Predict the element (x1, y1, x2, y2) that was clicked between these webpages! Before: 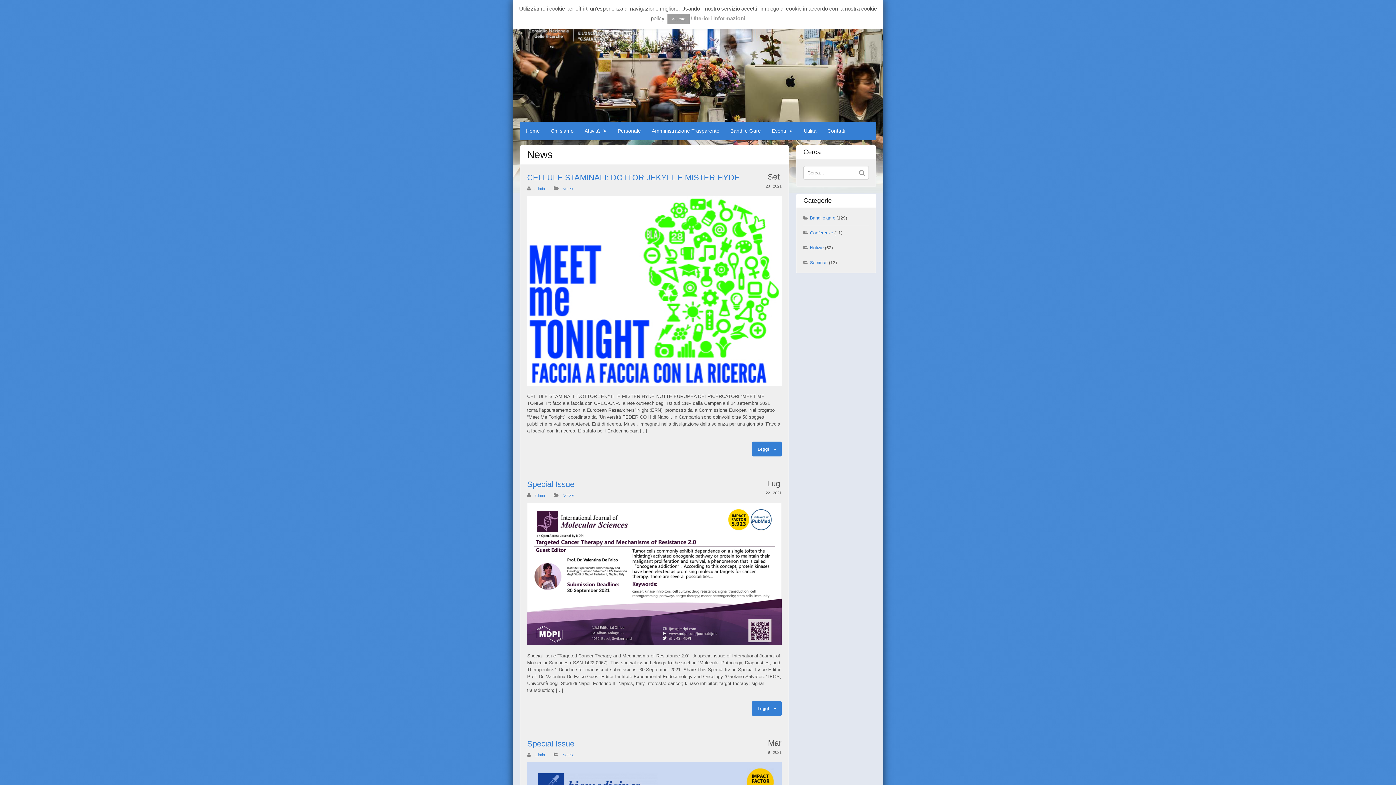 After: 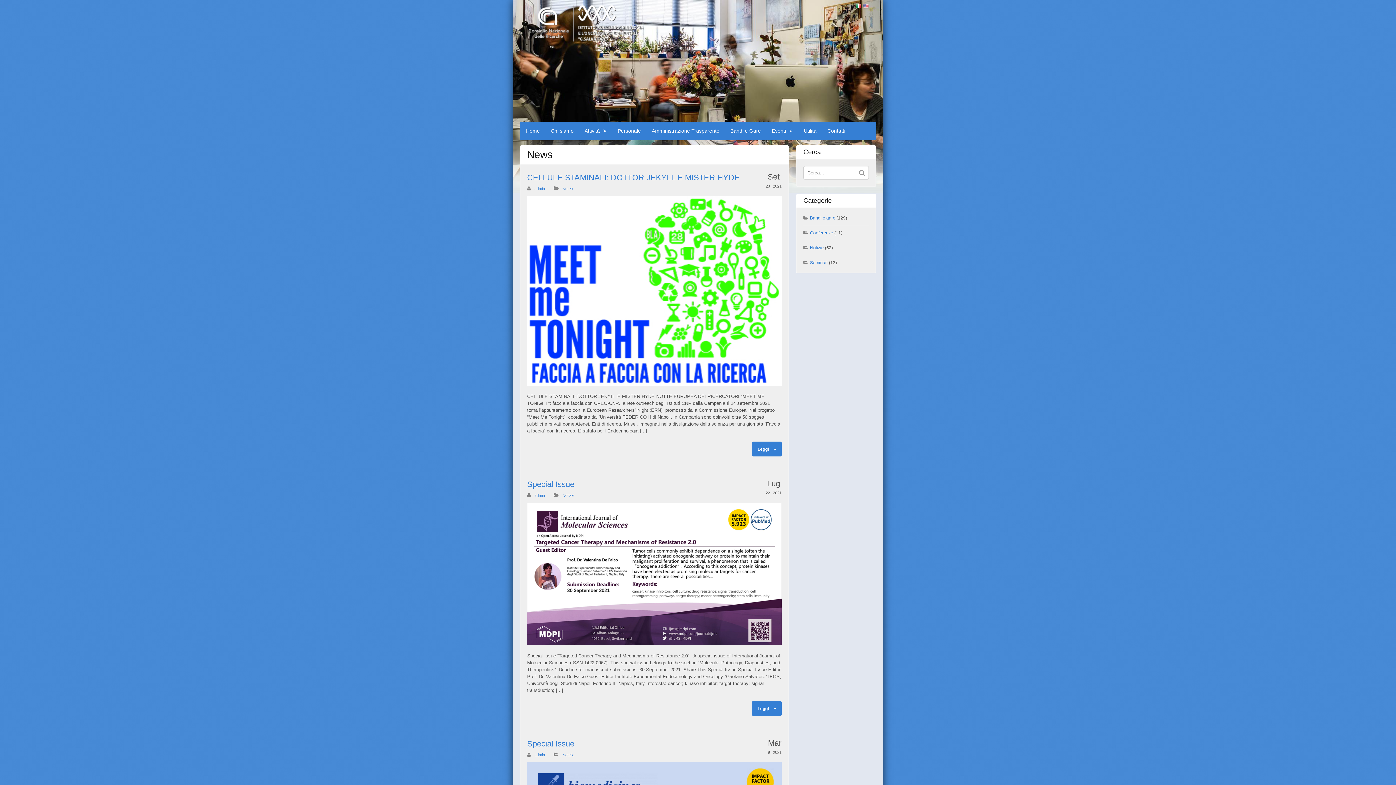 Action: label: Accetto bbox: (667, 13, 689, 24)